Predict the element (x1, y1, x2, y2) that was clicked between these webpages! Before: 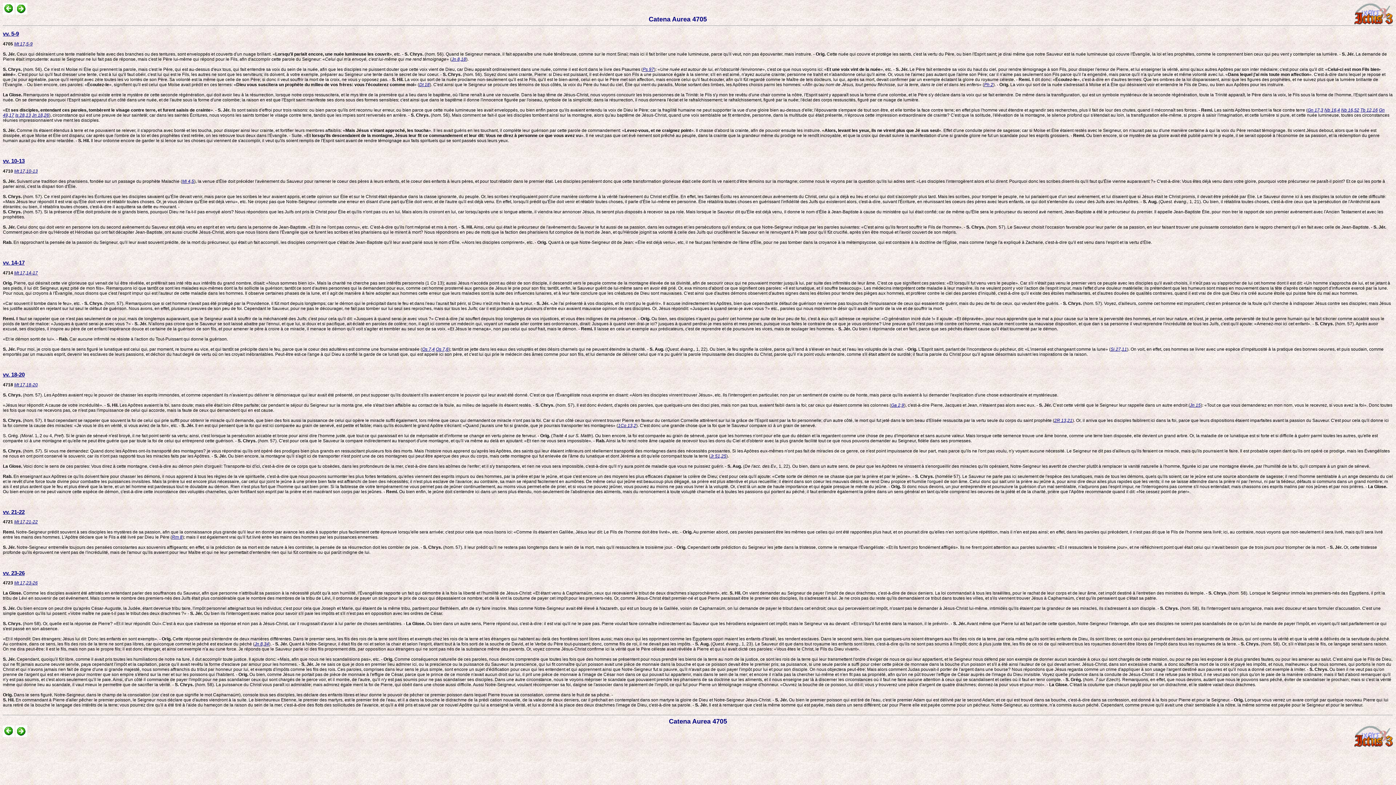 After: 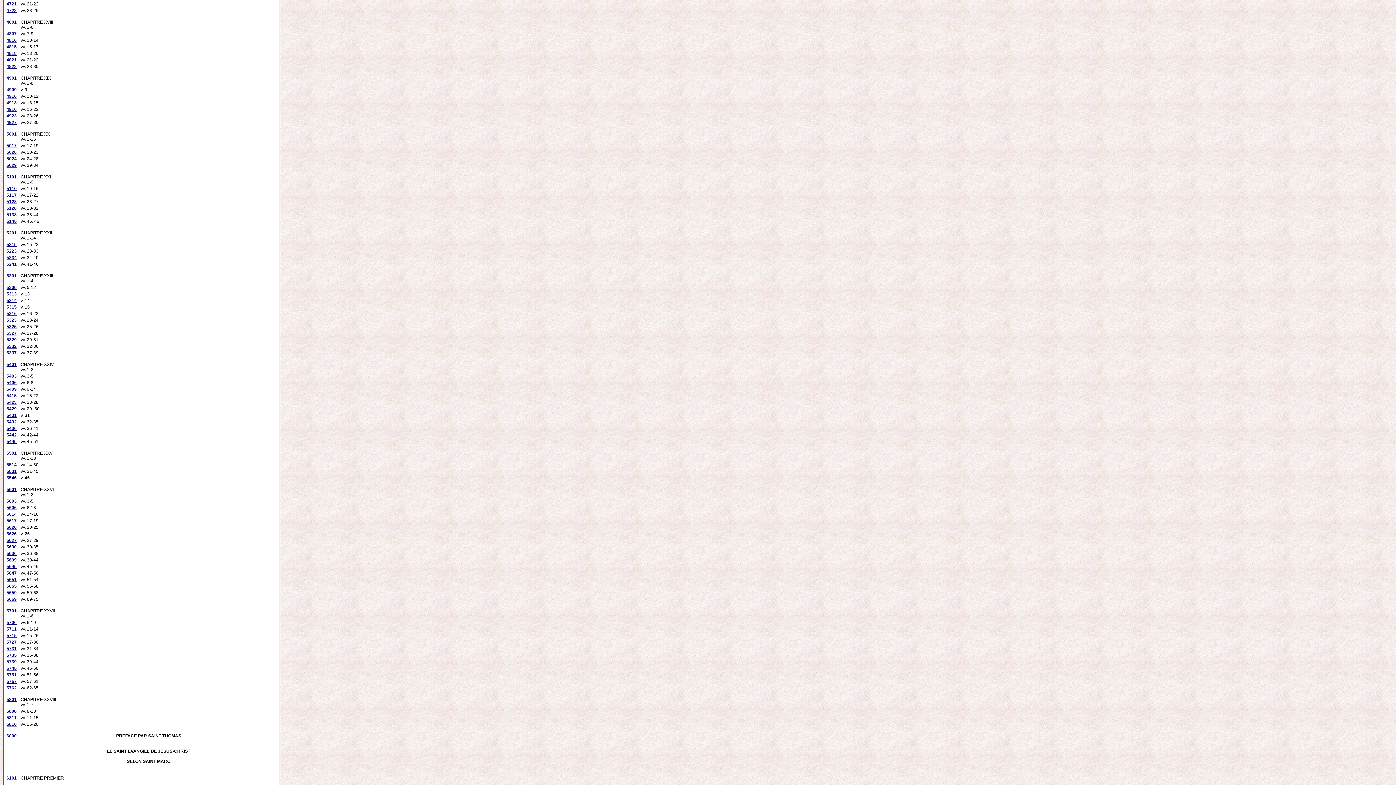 Action: bbox: (2, 509, 24, 515) label: vv. 21-22